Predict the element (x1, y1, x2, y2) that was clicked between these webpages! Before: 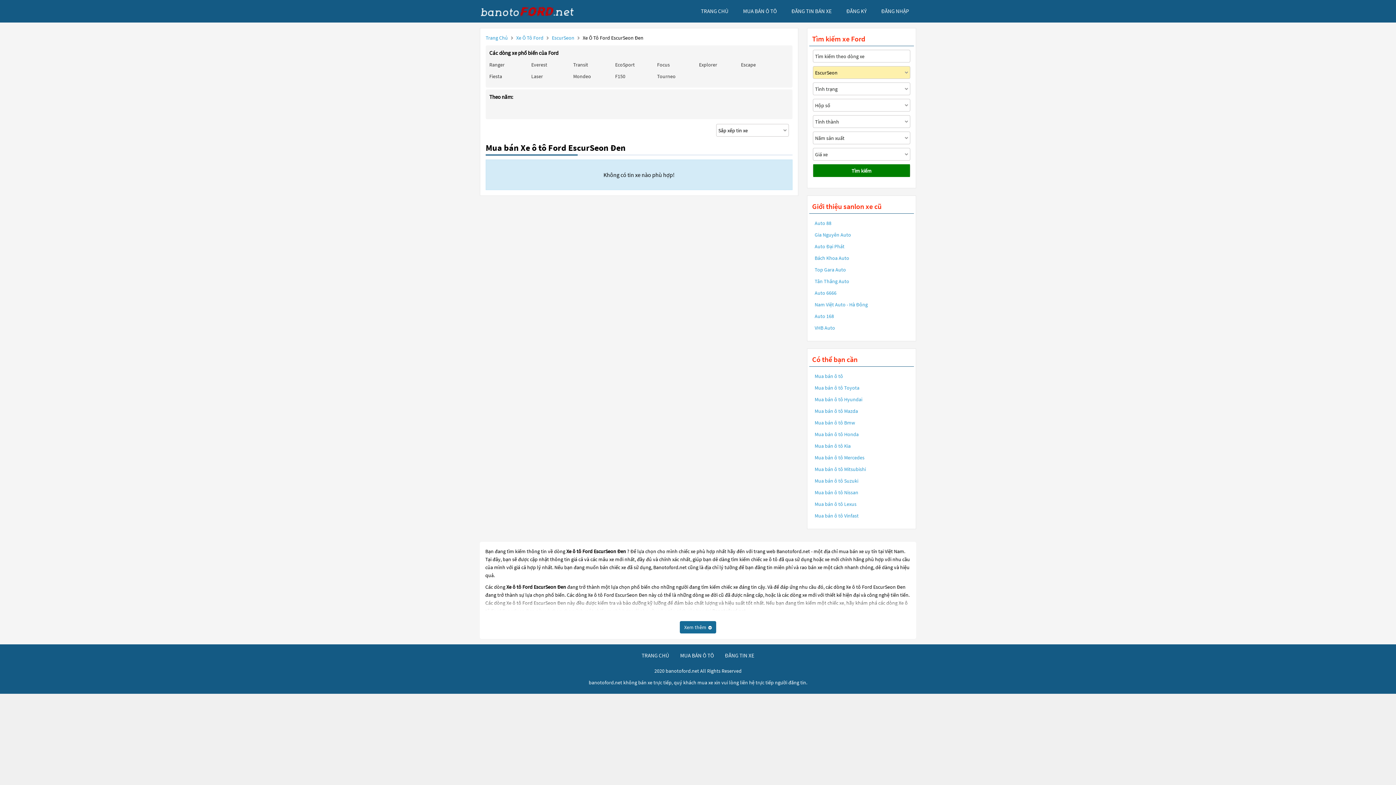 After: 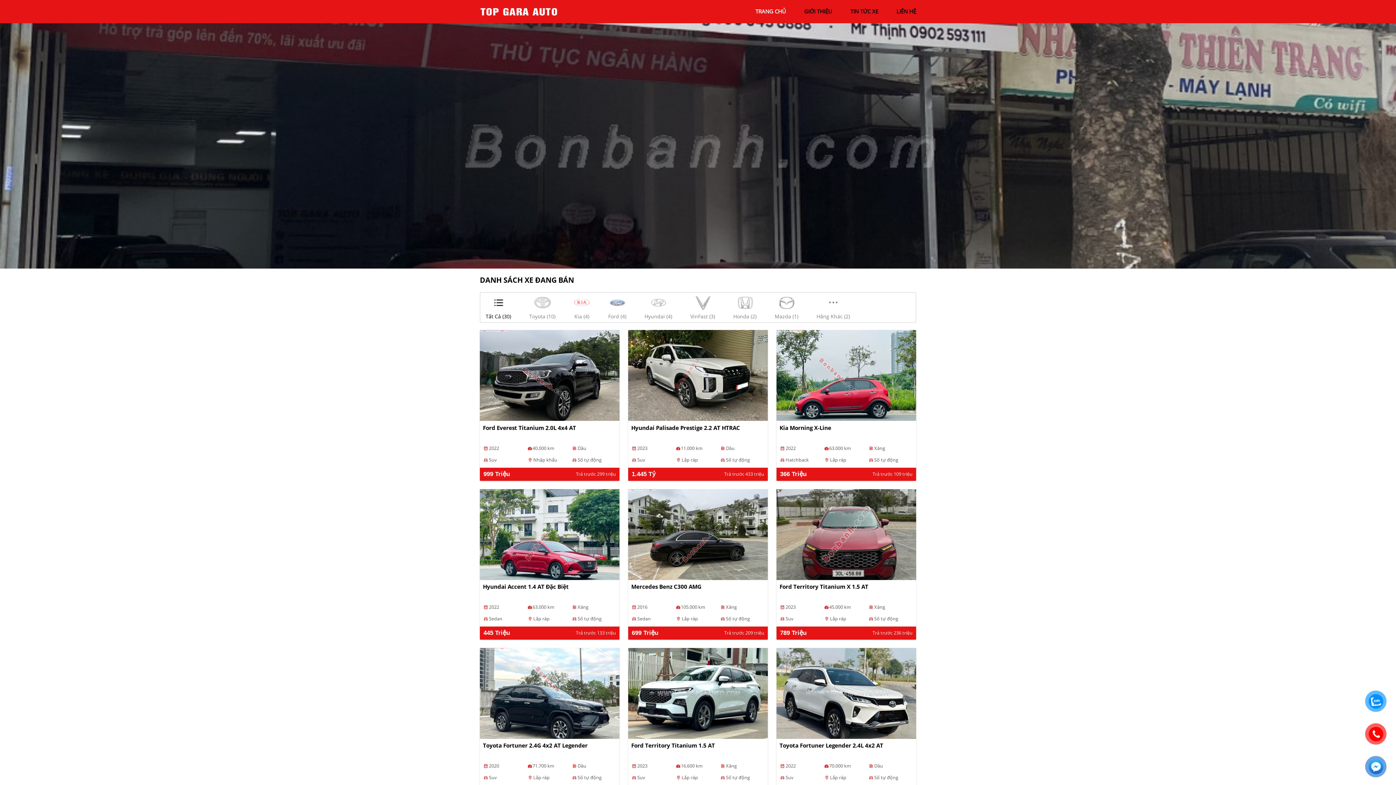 Action: label: Top Gara Auto bbox: (814, 265, 846, 273)